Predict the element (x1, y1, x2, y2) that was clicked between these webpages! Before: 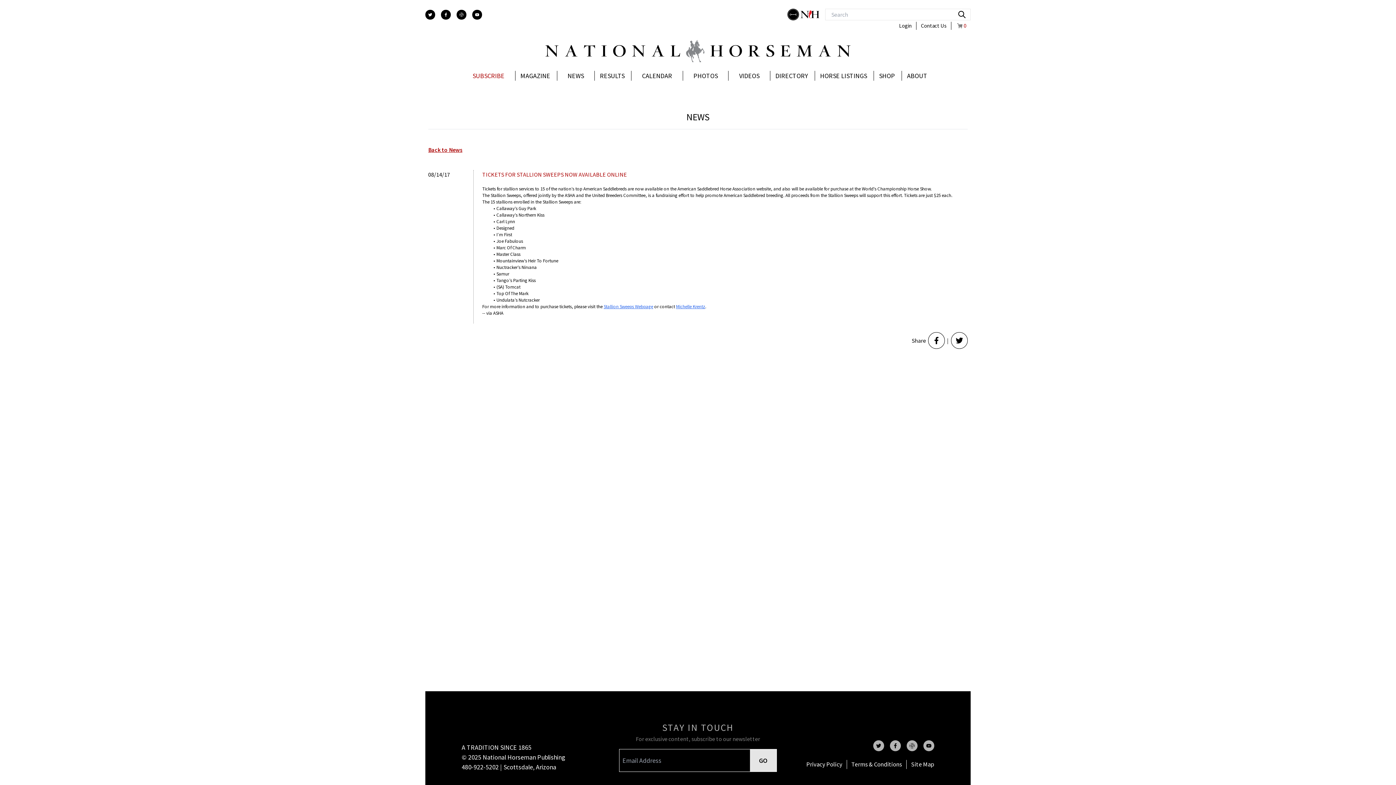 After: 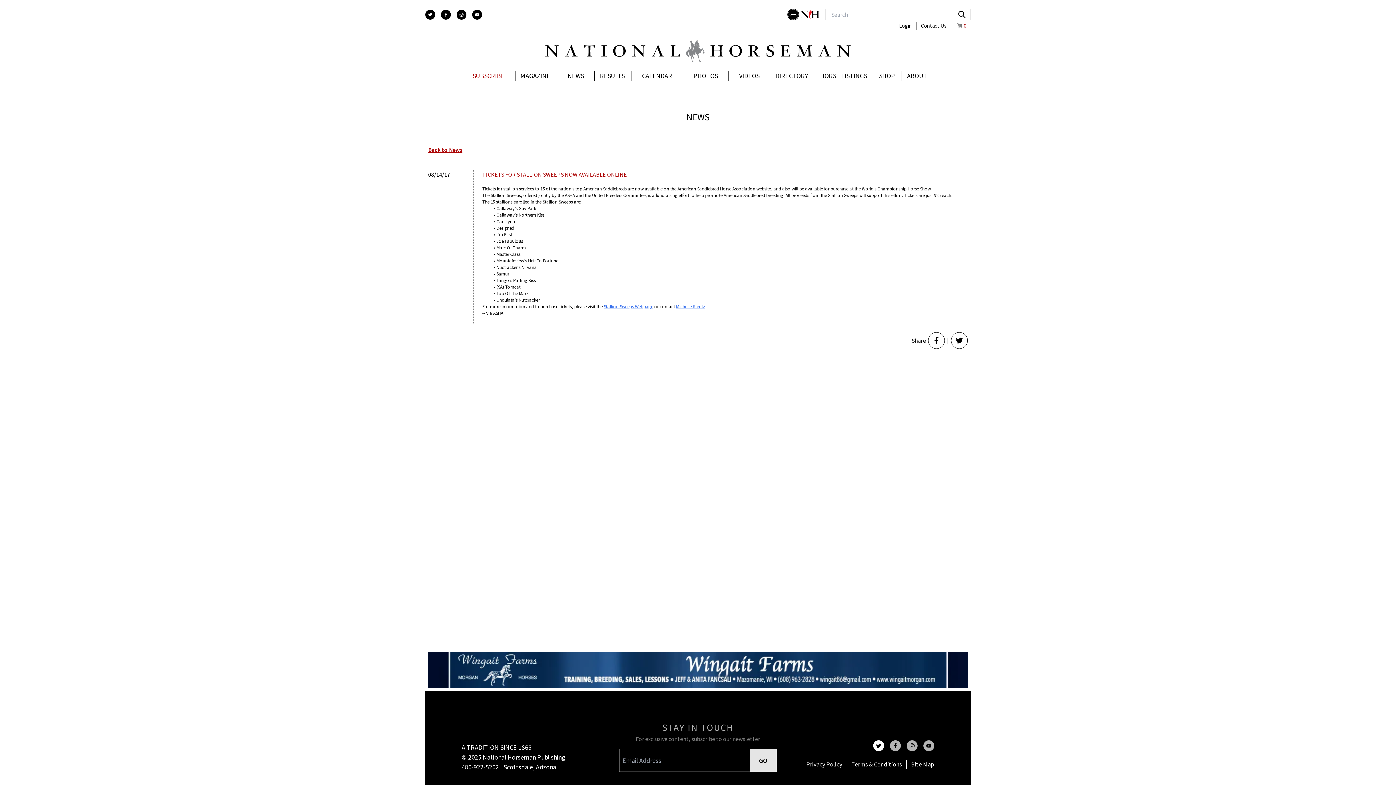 Action: bbox: (873, 740, 884, 751) label: twitter